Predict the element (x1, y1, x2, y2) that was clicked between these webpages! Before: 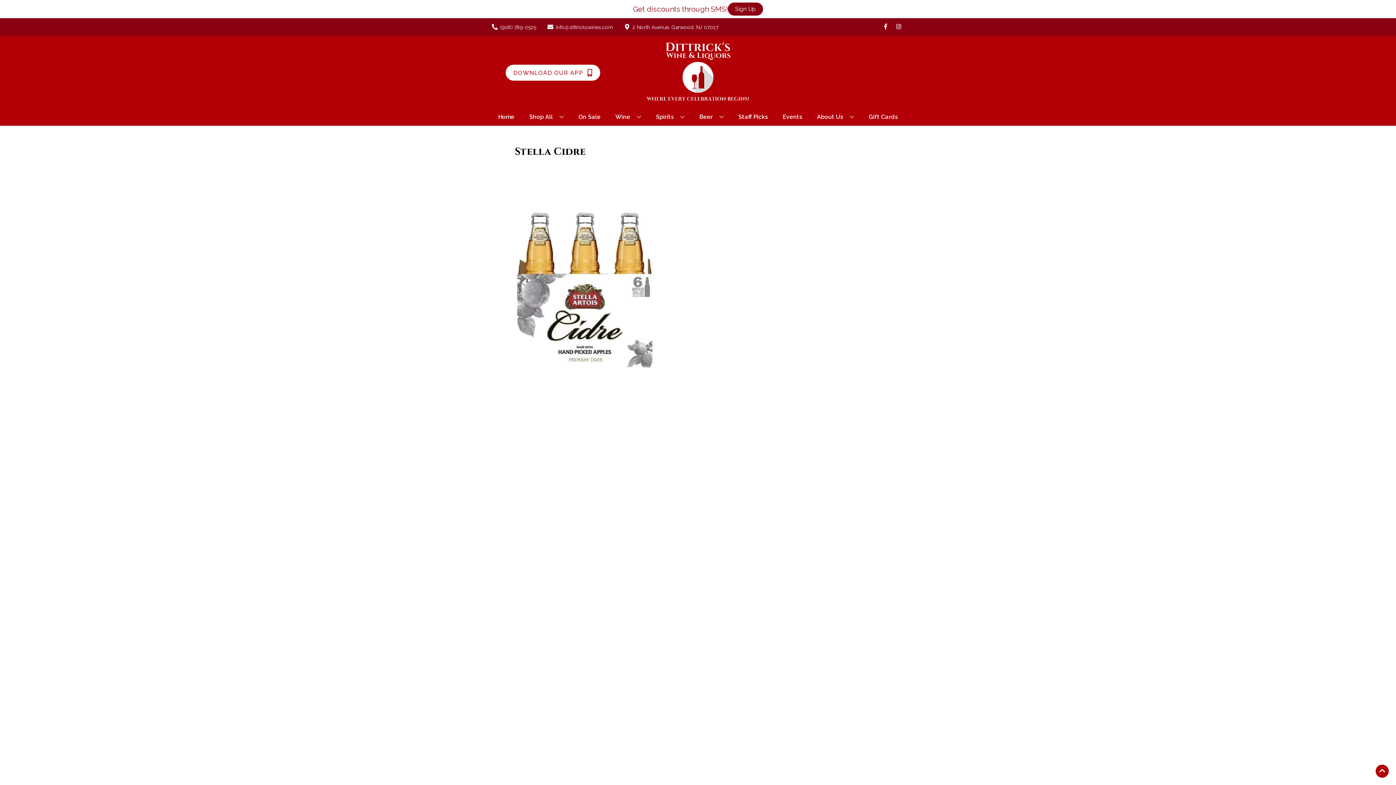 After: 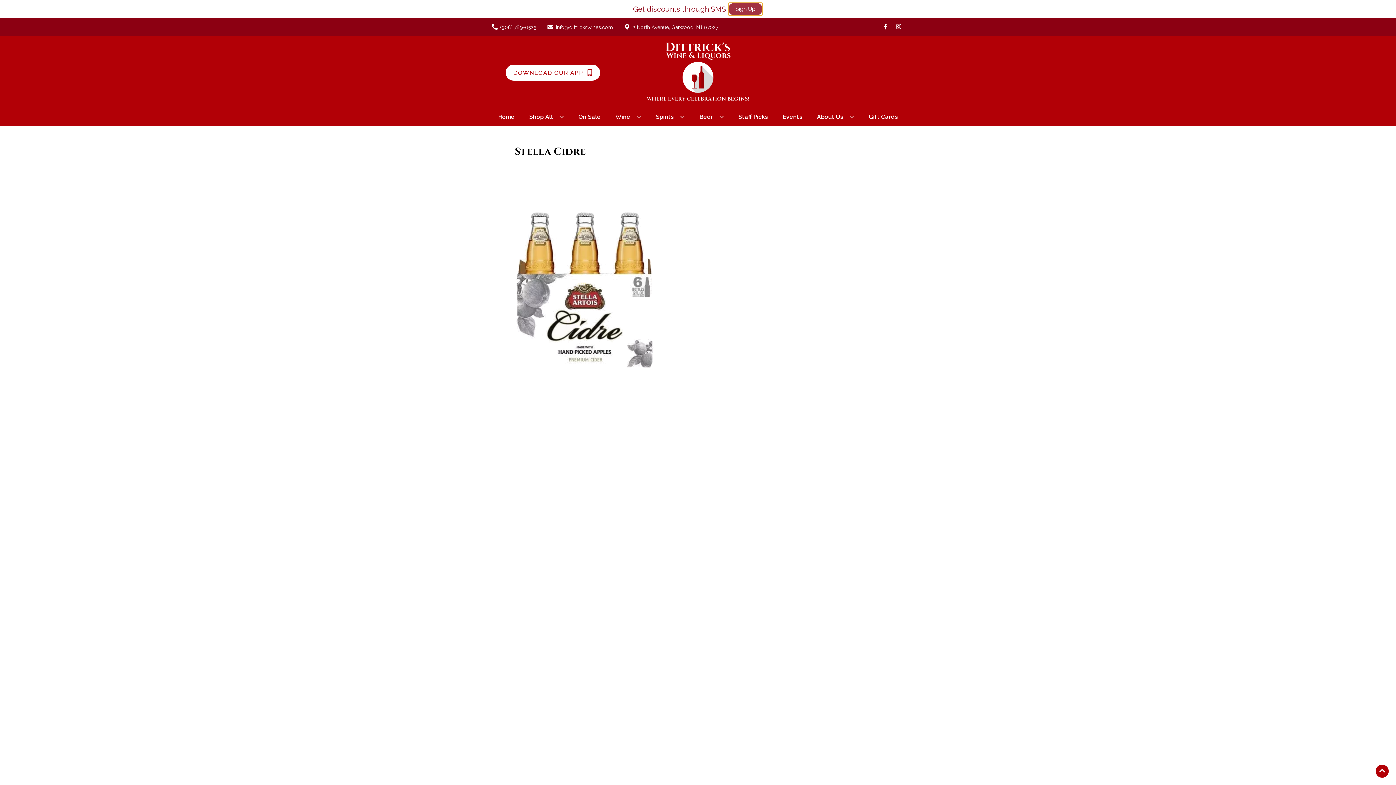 Action: bbox: (728, 2, 763, 15) label: Sign Up